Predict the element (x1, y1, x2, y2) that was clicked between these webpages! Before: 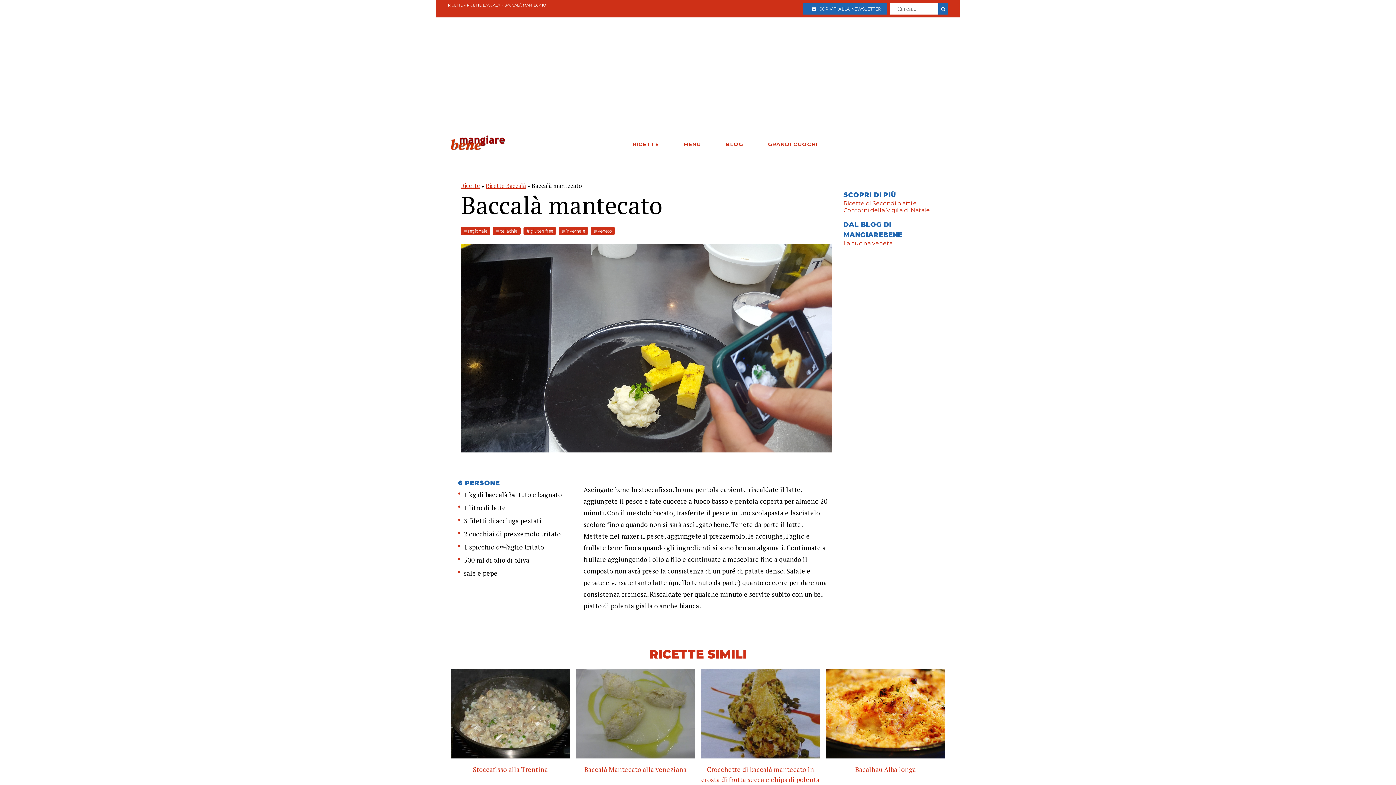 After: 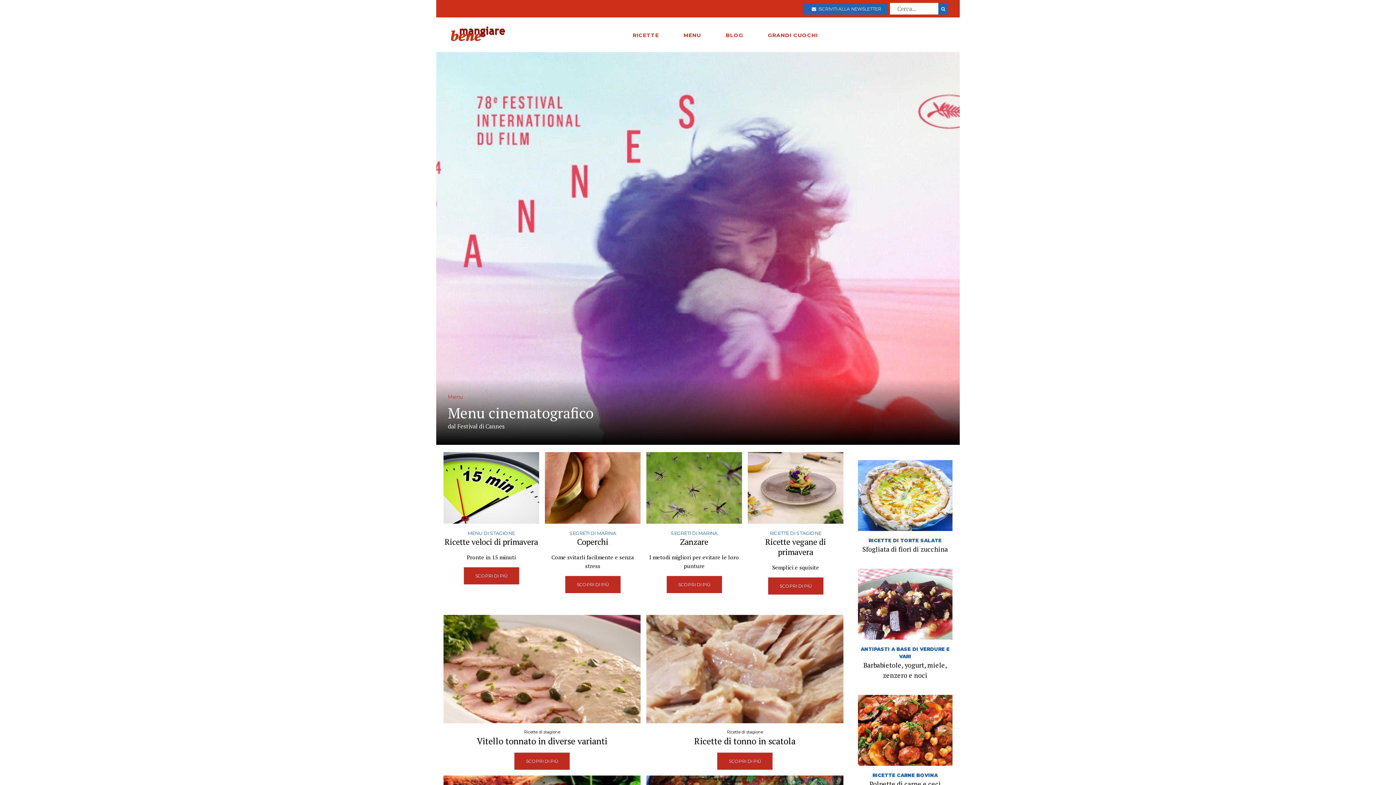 Action: bbox: (450, 144, 505, 152)